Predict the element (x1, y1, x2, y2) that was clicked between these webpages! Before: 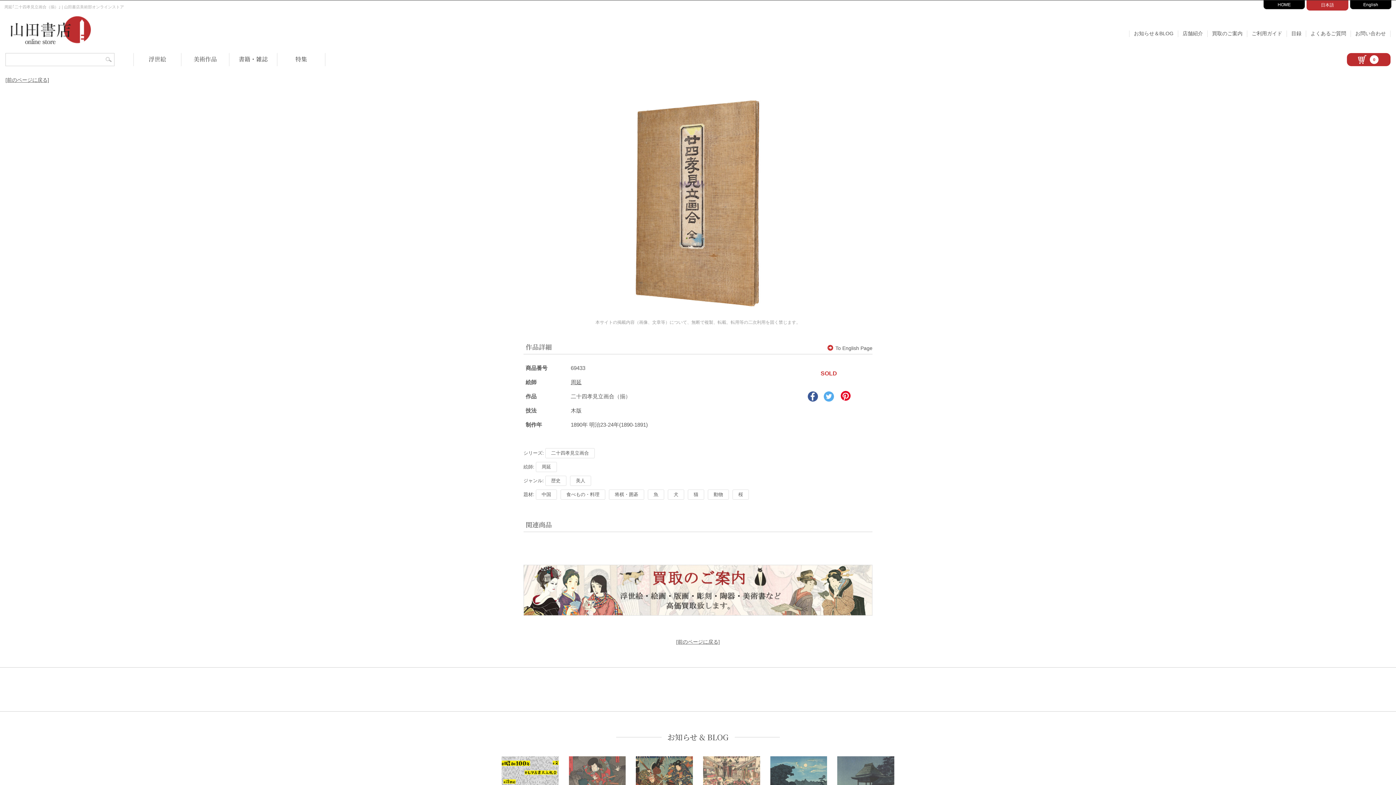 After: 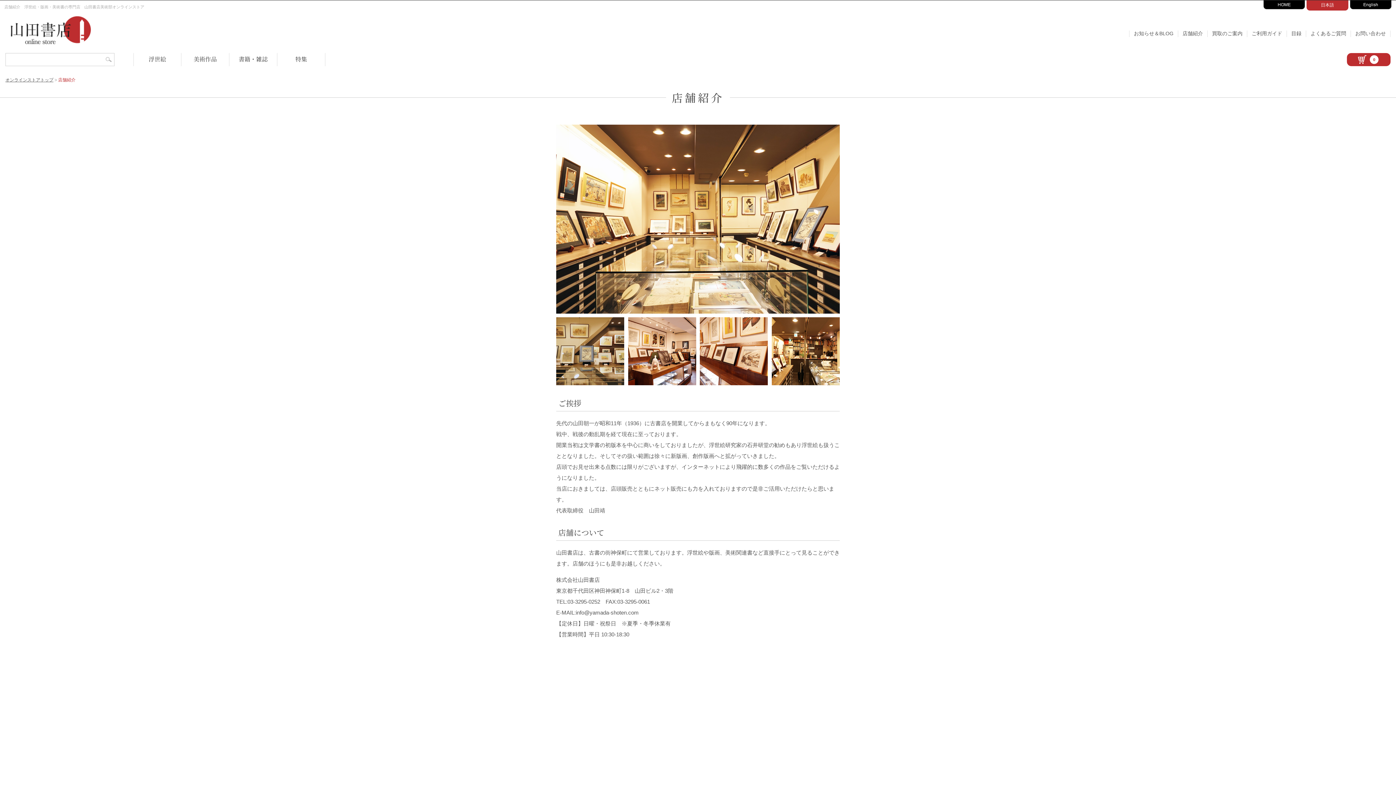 Action: label: 店舗紹介 bbox: (1178, 30, 1208, 37)